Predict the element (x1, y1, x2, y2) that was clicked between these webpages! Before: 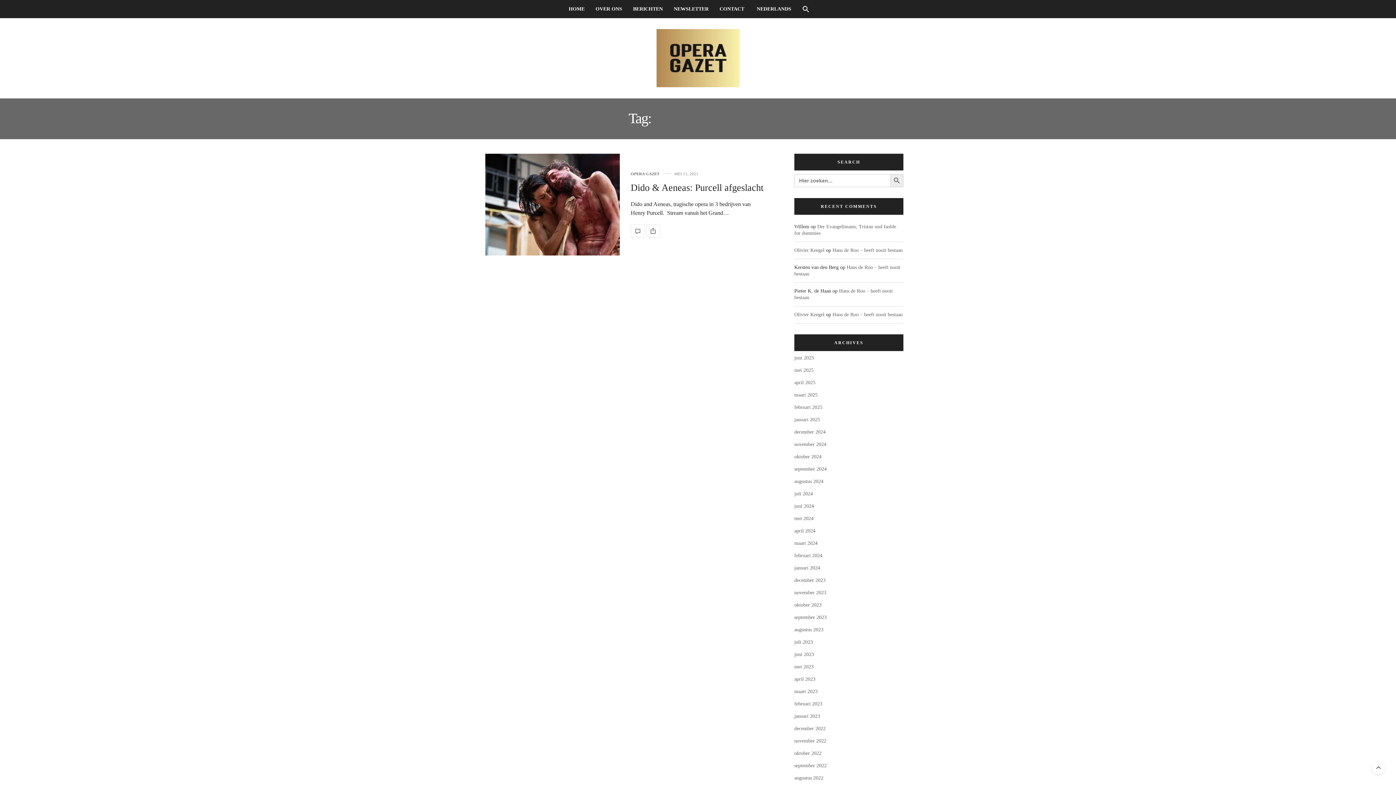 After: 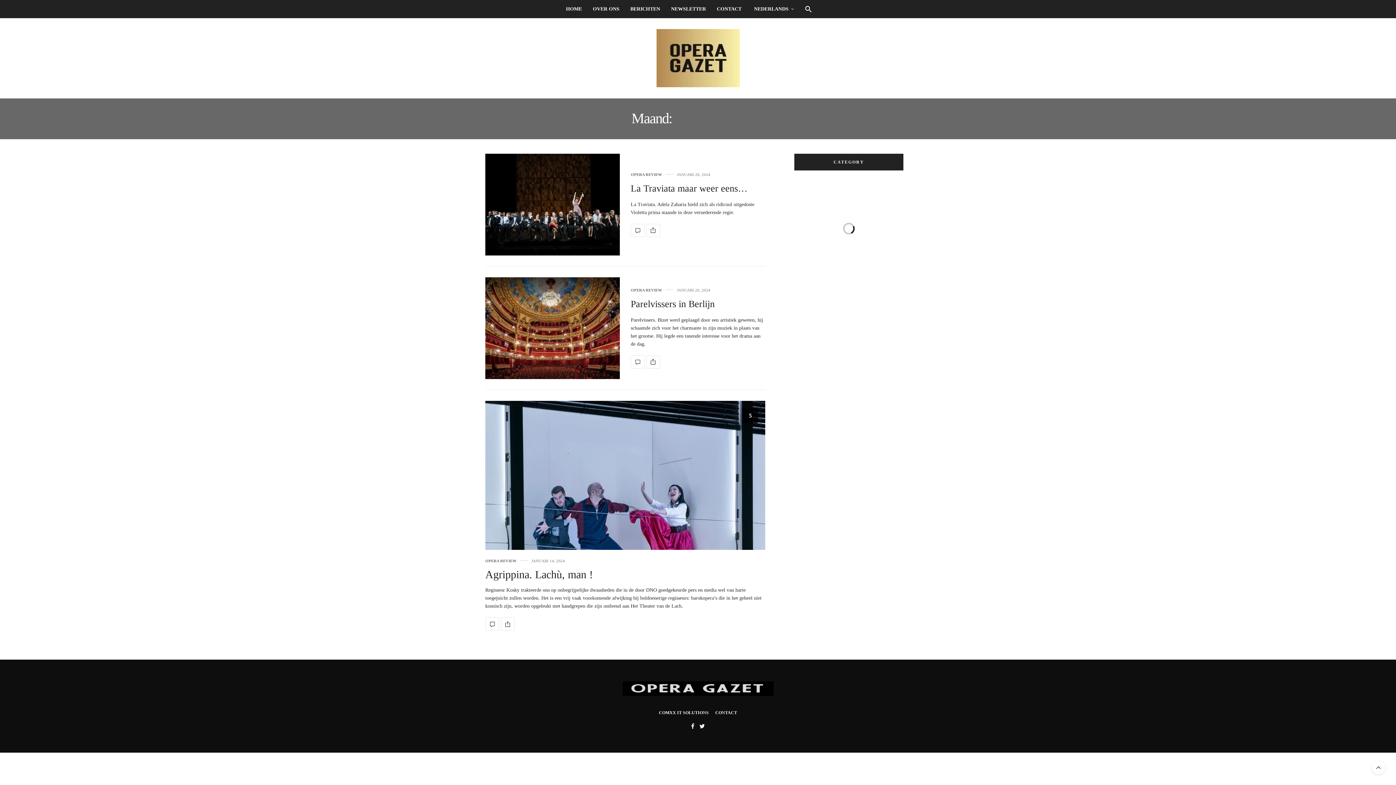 Action: bbox: (794, 565, 820, 570) label: januari 2024